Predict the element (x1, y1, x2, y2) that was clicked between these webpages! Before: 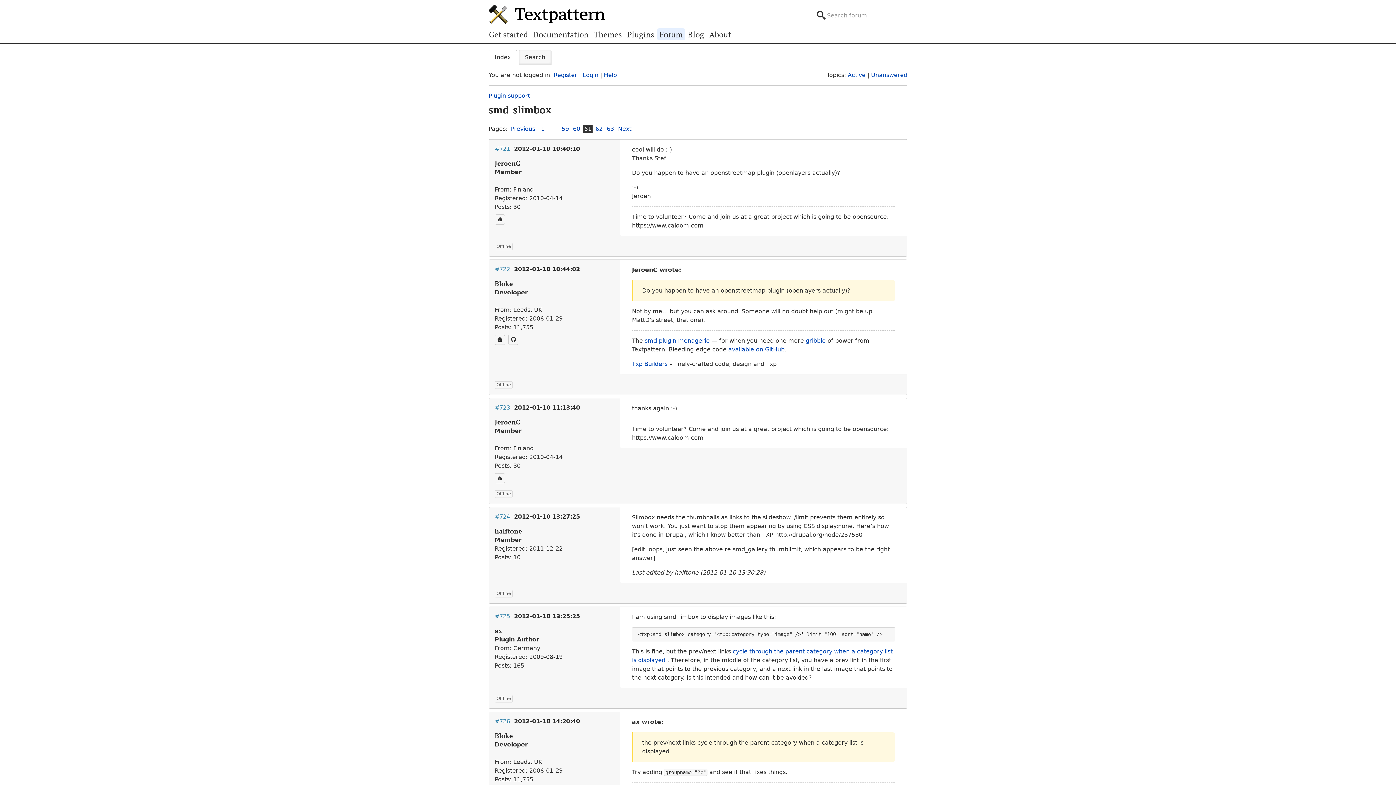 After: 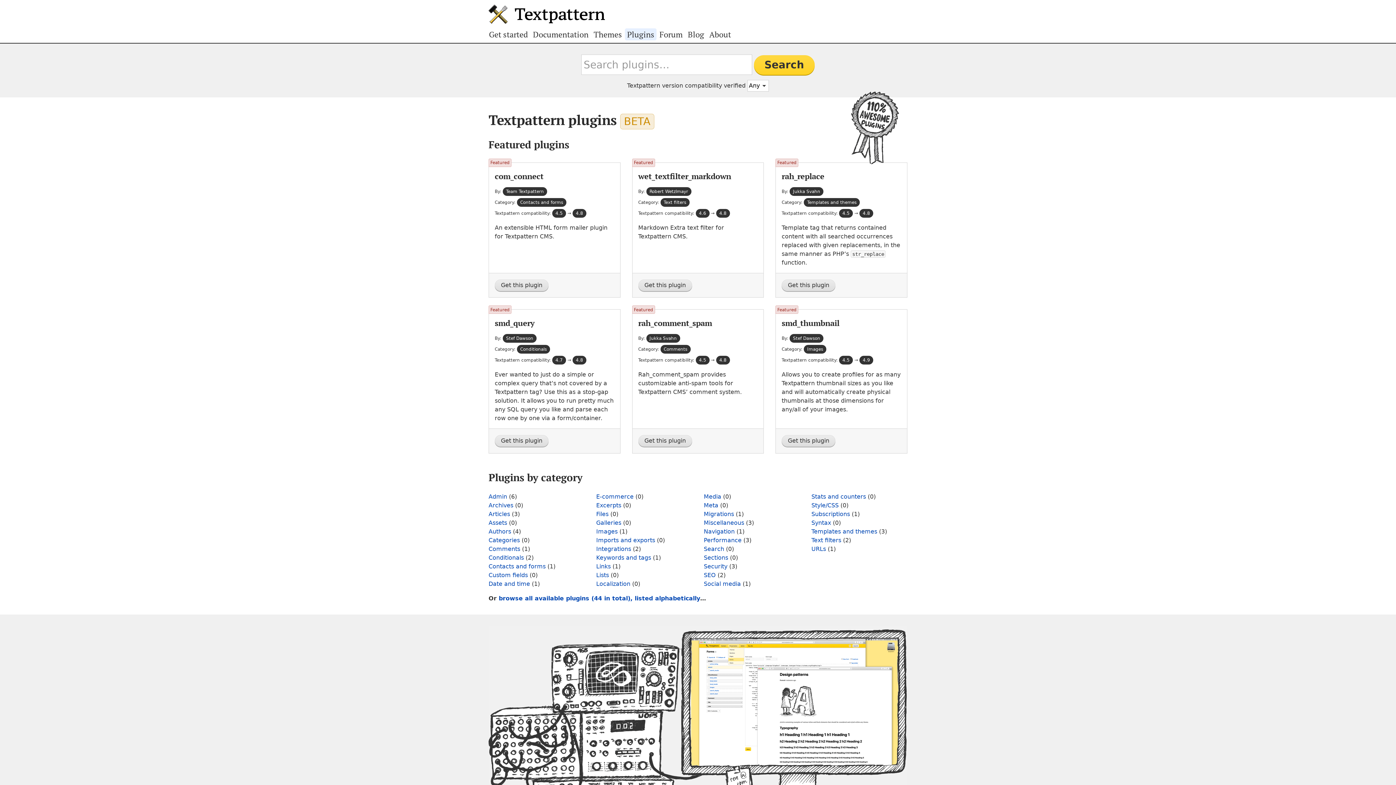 Action: bbox: (624, 28, 657, 40) label: Plugins